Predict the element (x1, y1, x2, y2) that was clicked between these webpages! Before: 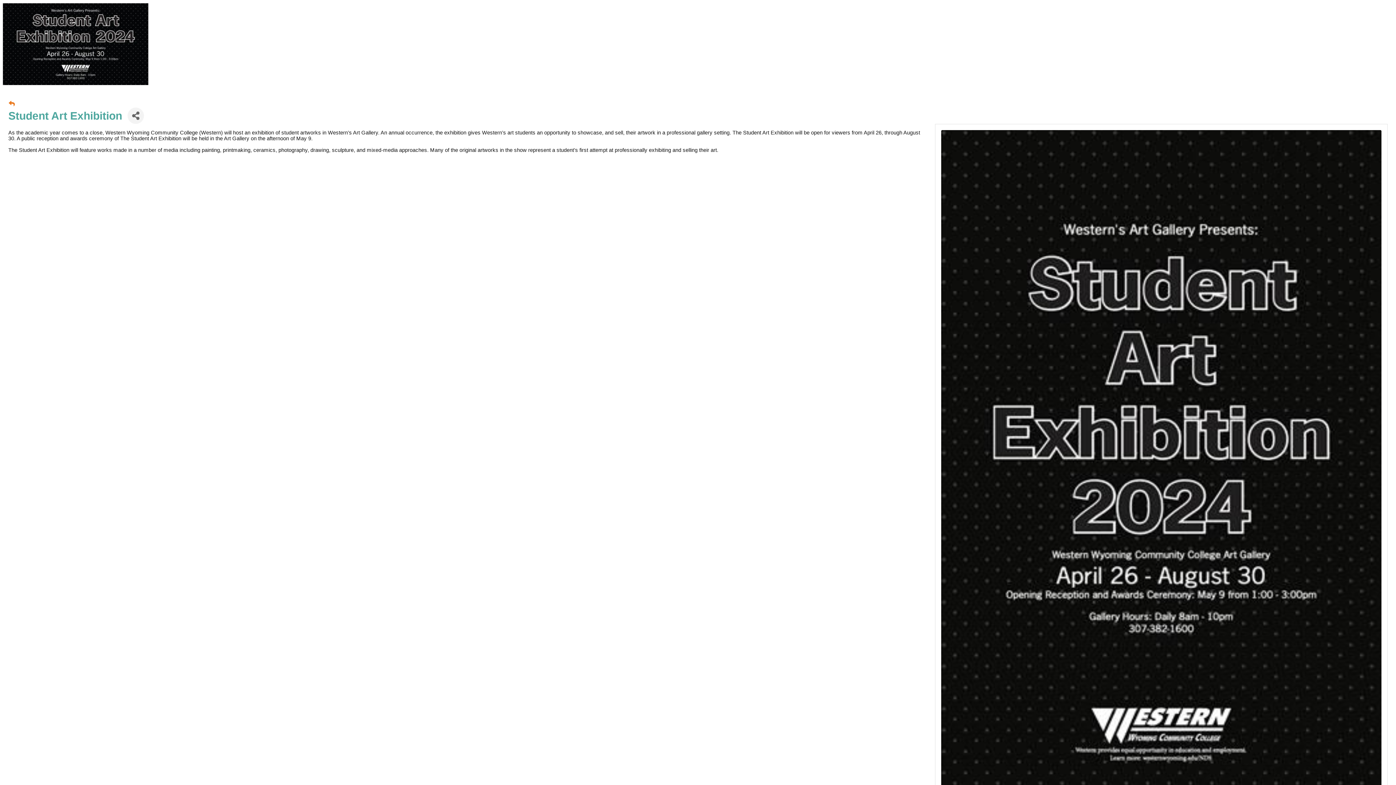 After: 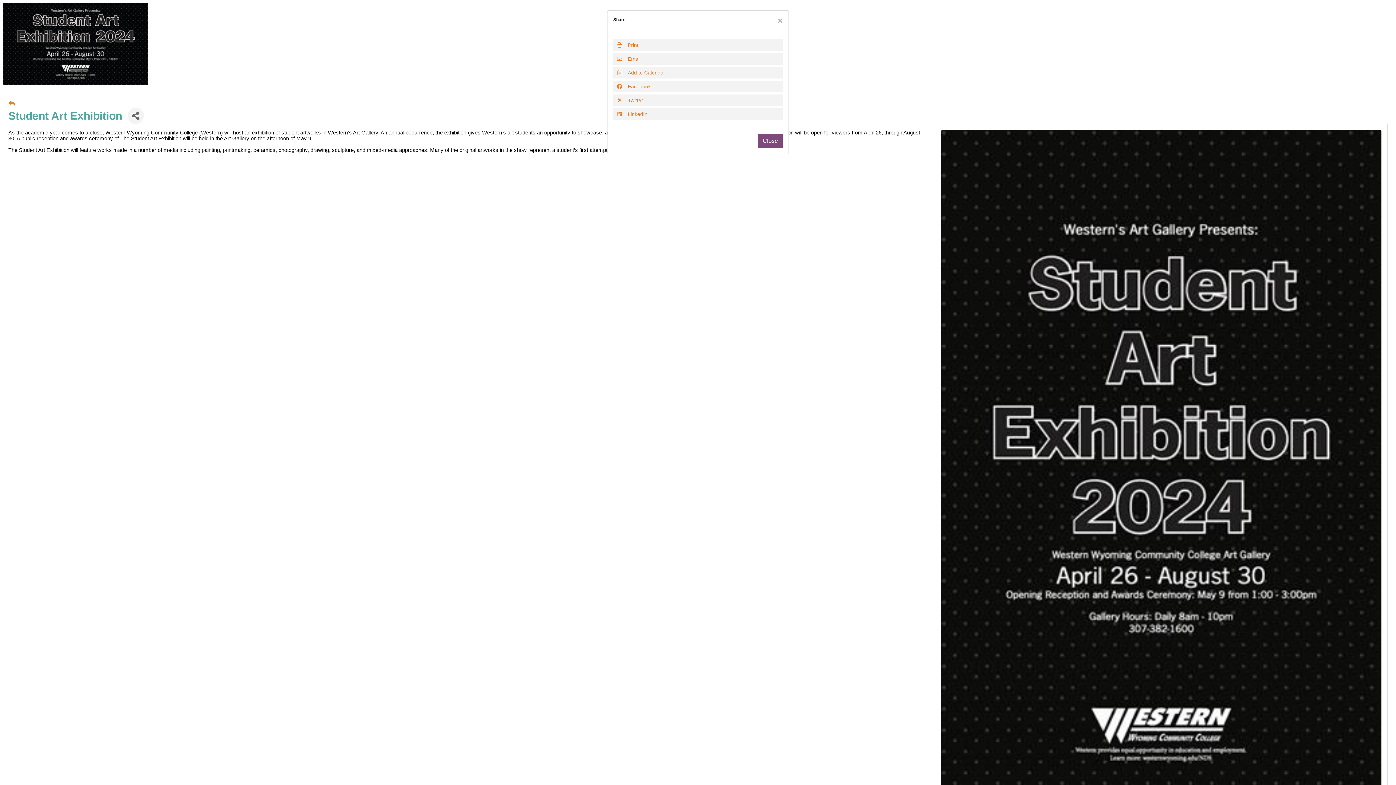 Action: bbox: (127, 107, 144, 124) label: Share Button